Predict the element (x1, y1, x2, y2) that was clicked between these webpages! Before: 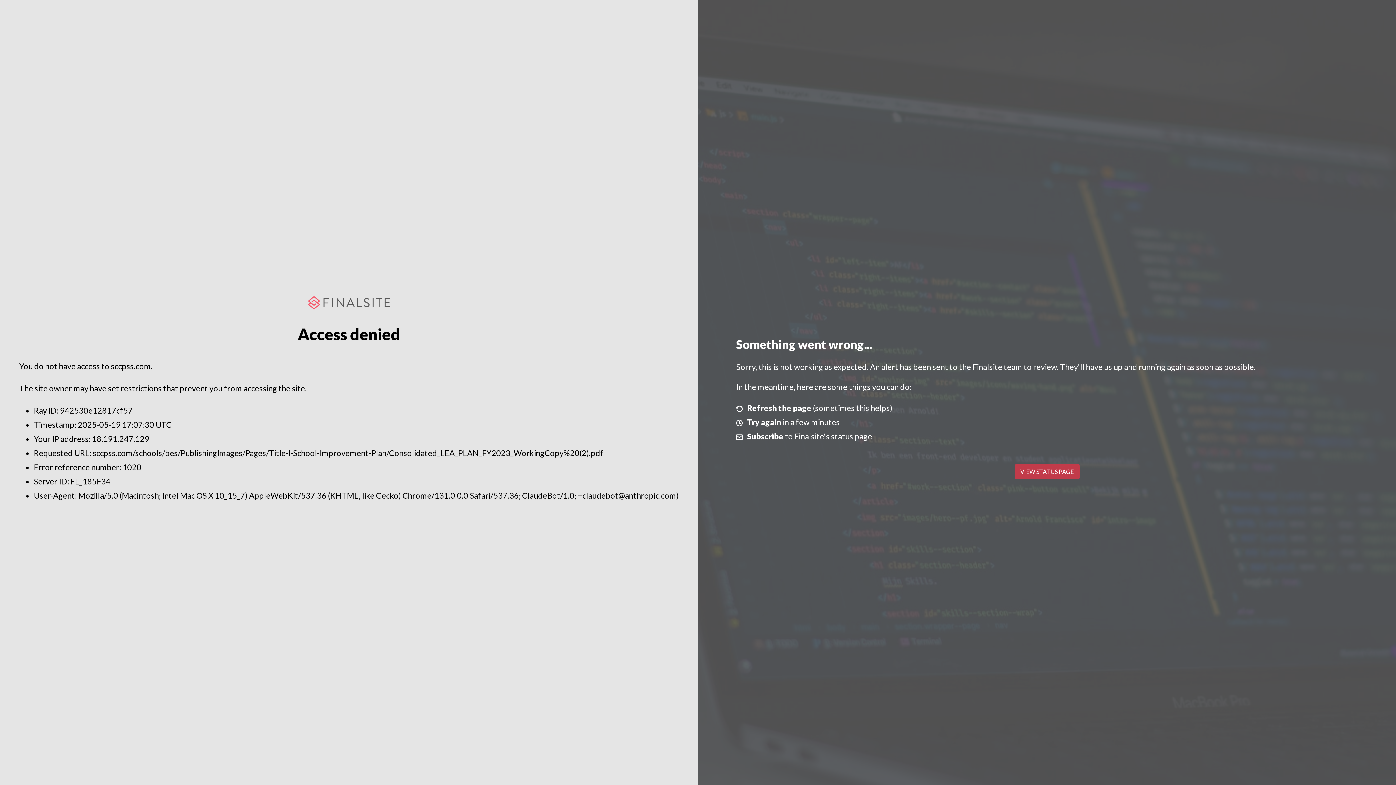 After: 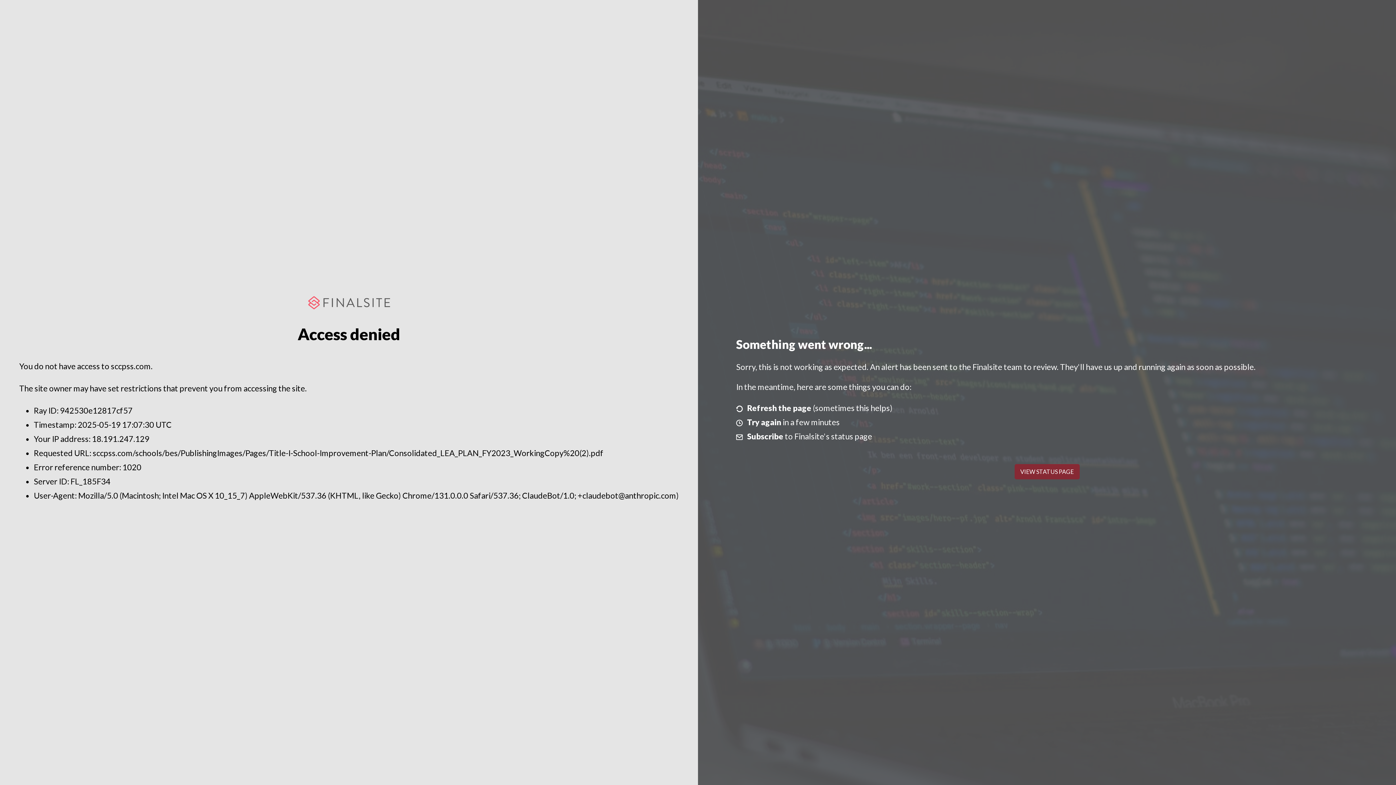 Action: label: VIEW STATUS PAGE bbox: (1014, 464, 1079, 479)